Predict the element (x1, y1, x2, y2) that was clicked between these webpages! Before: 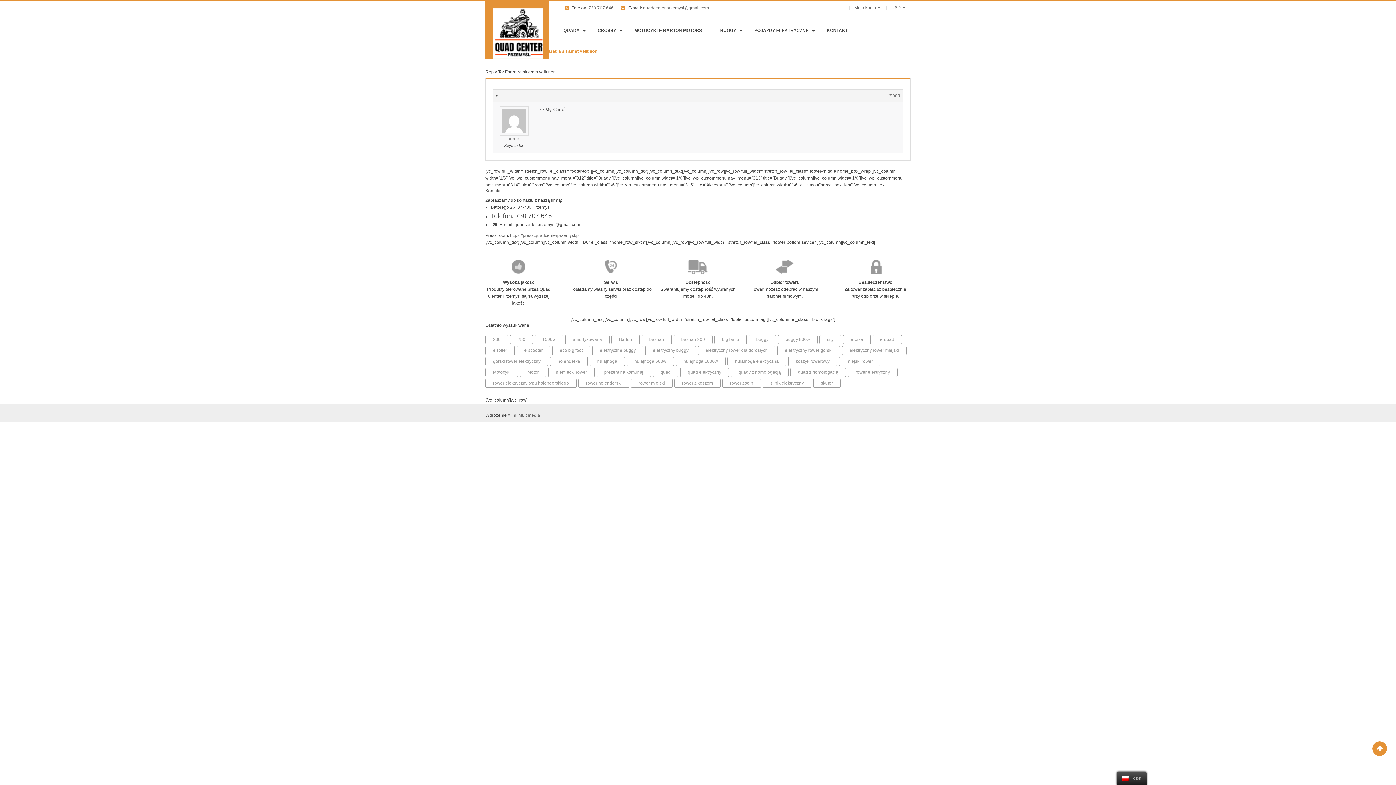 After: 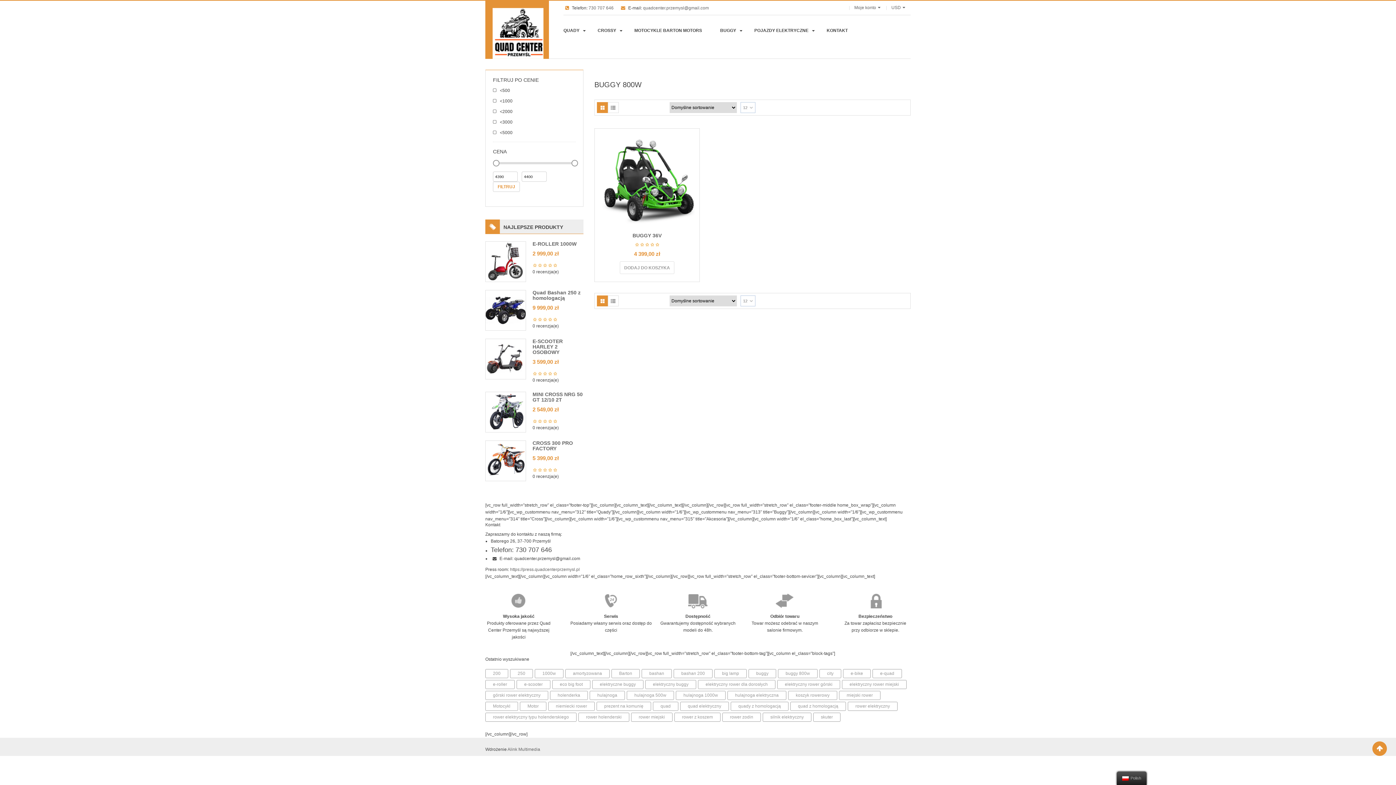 Action: label: buggy 800w (1 produkt) bbox: (778, 335, 817, 344)